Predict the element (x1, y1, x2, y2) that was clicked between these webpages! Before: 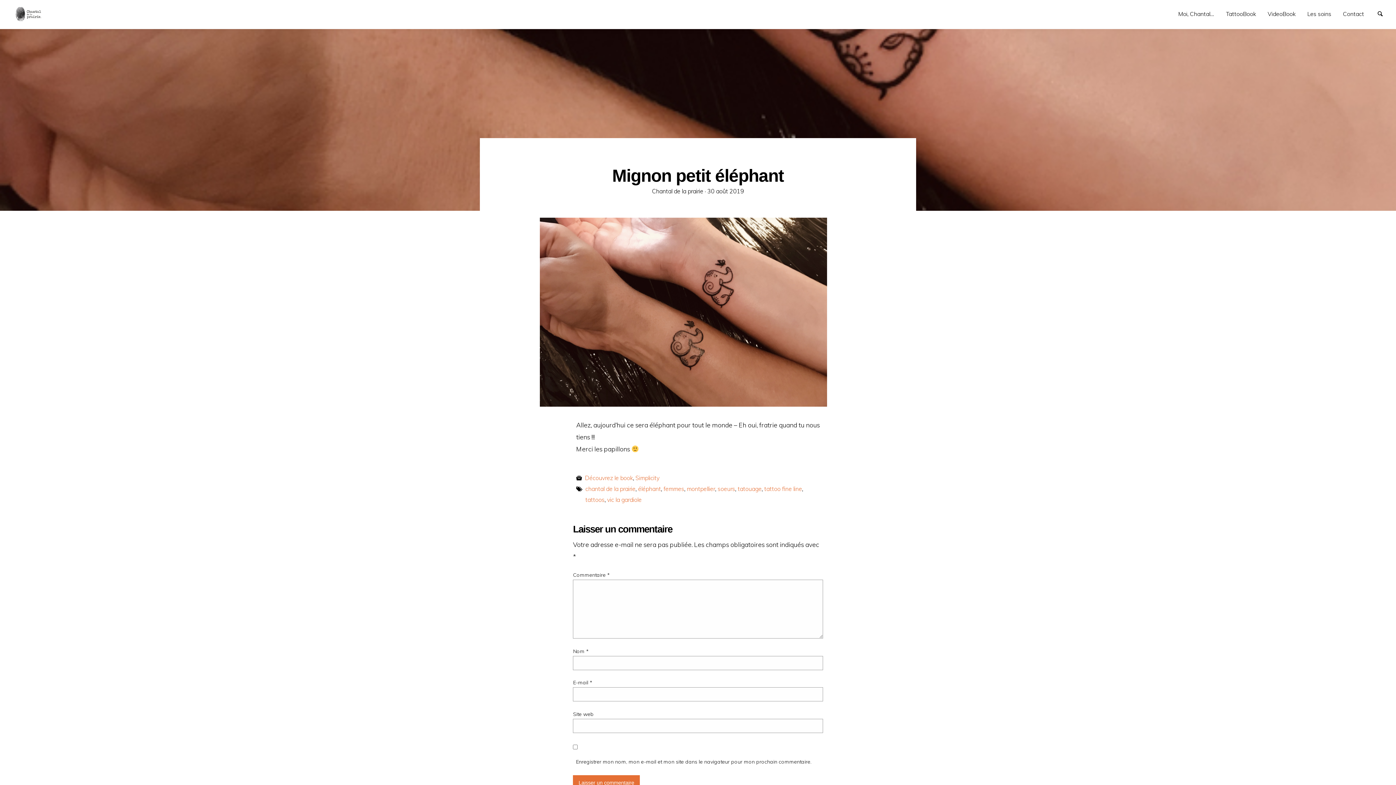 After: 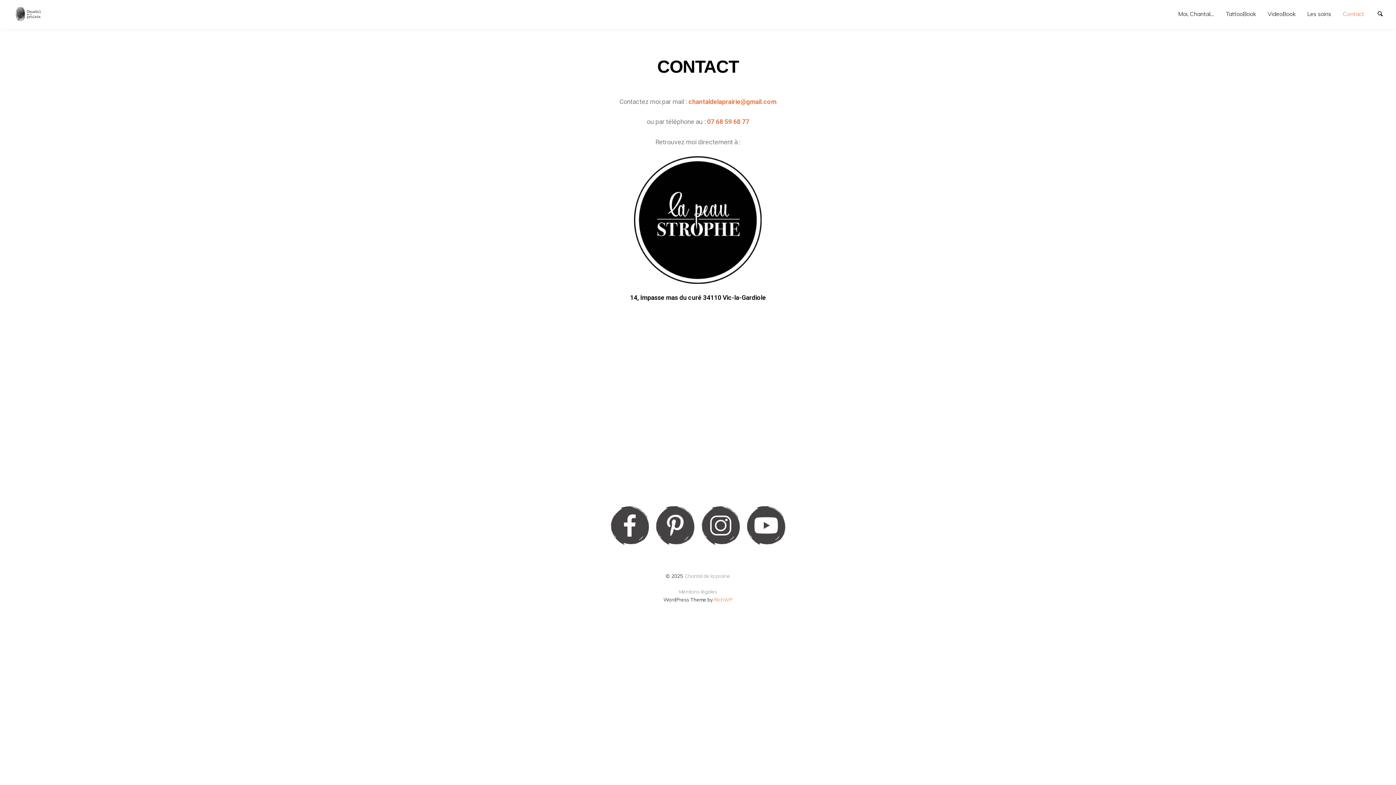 Action: label: Contact bbox: (1337, 7, 1370, 20)